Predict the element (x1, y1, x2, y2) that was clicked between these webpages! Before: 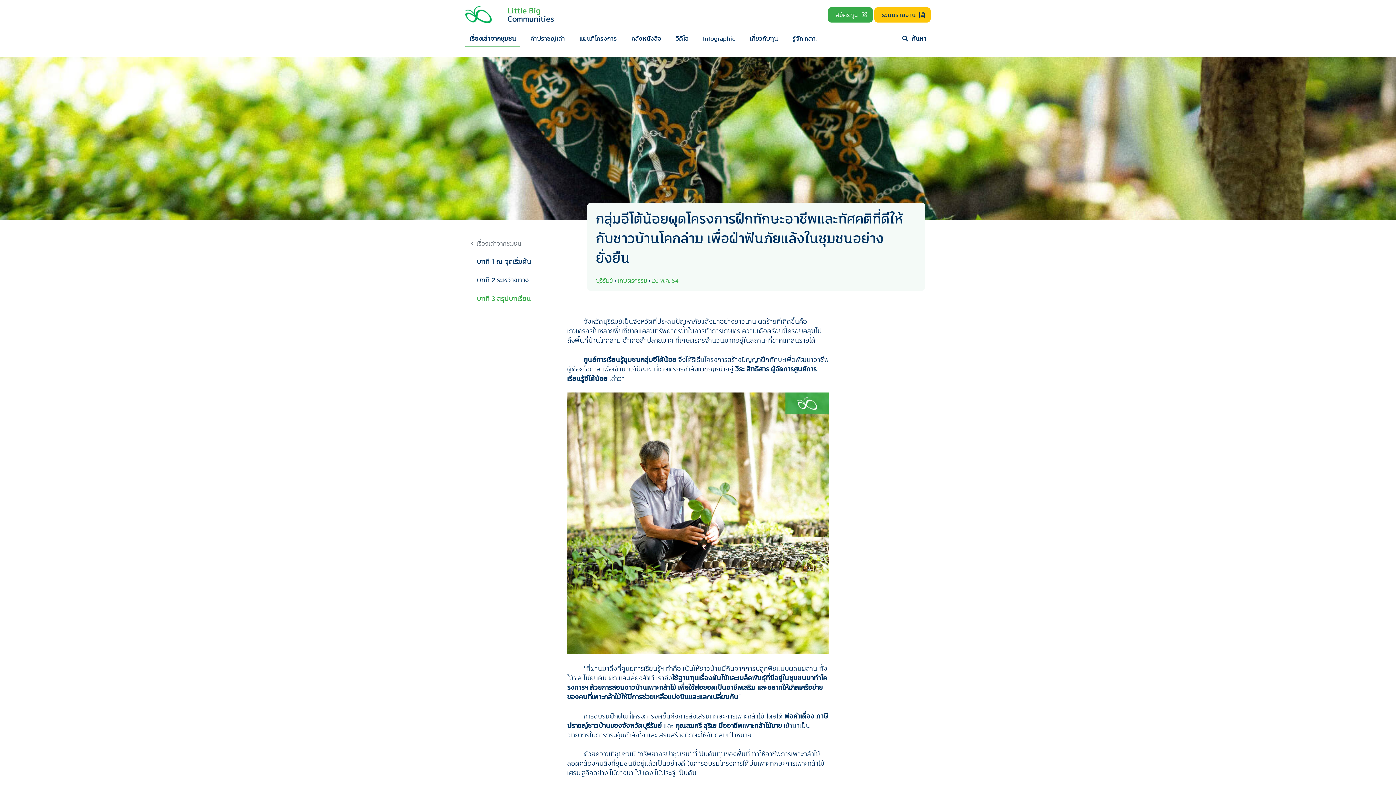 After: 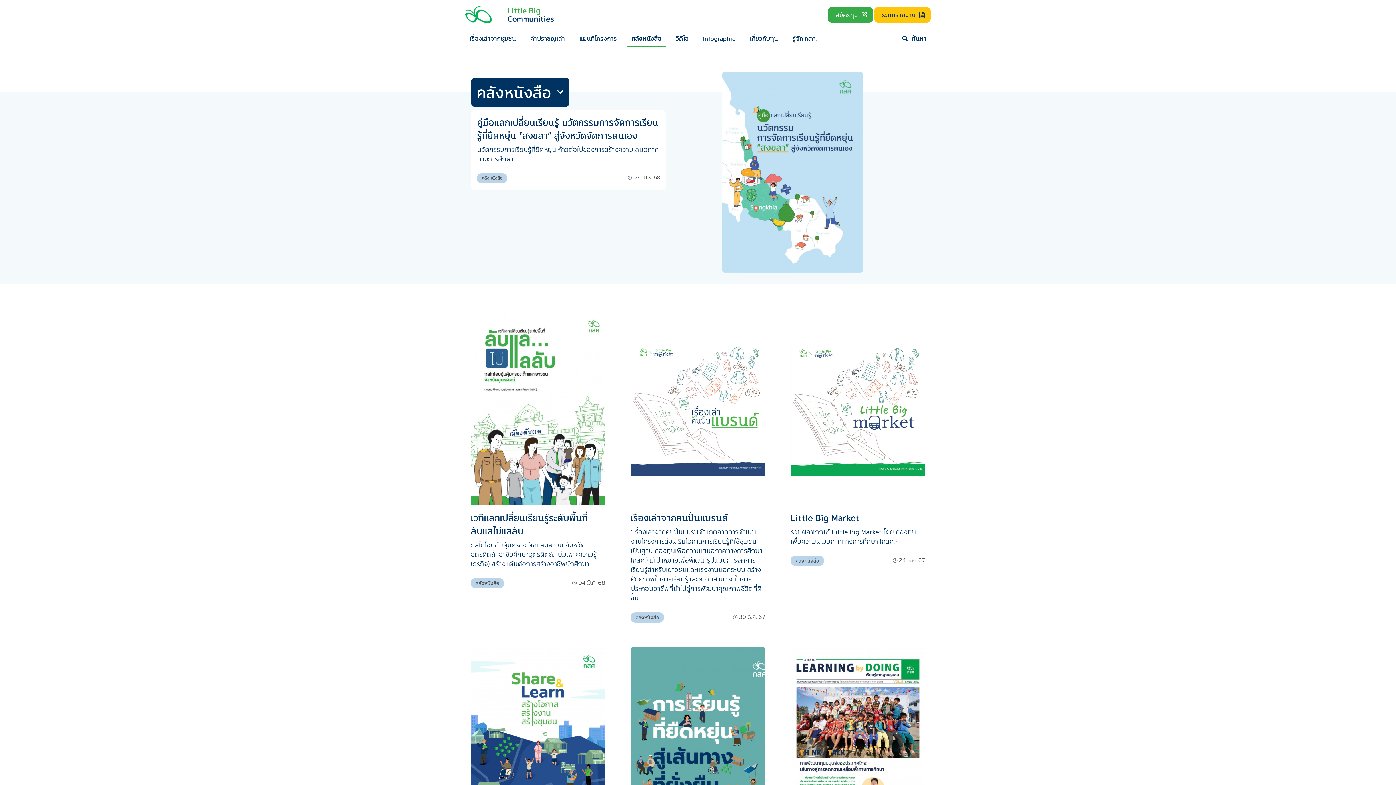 Action: bbox: (627, 31, 665, 46) label: คลังหนังสือ